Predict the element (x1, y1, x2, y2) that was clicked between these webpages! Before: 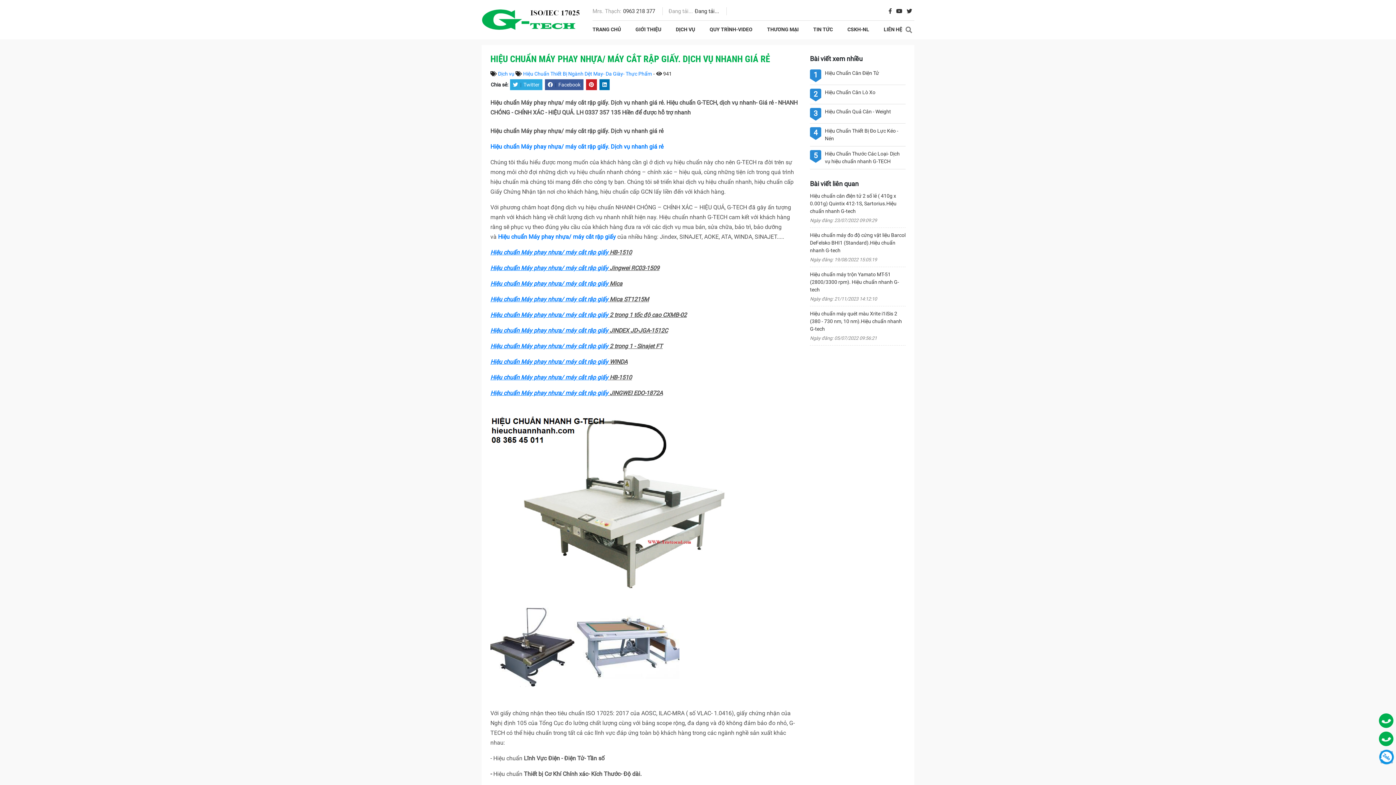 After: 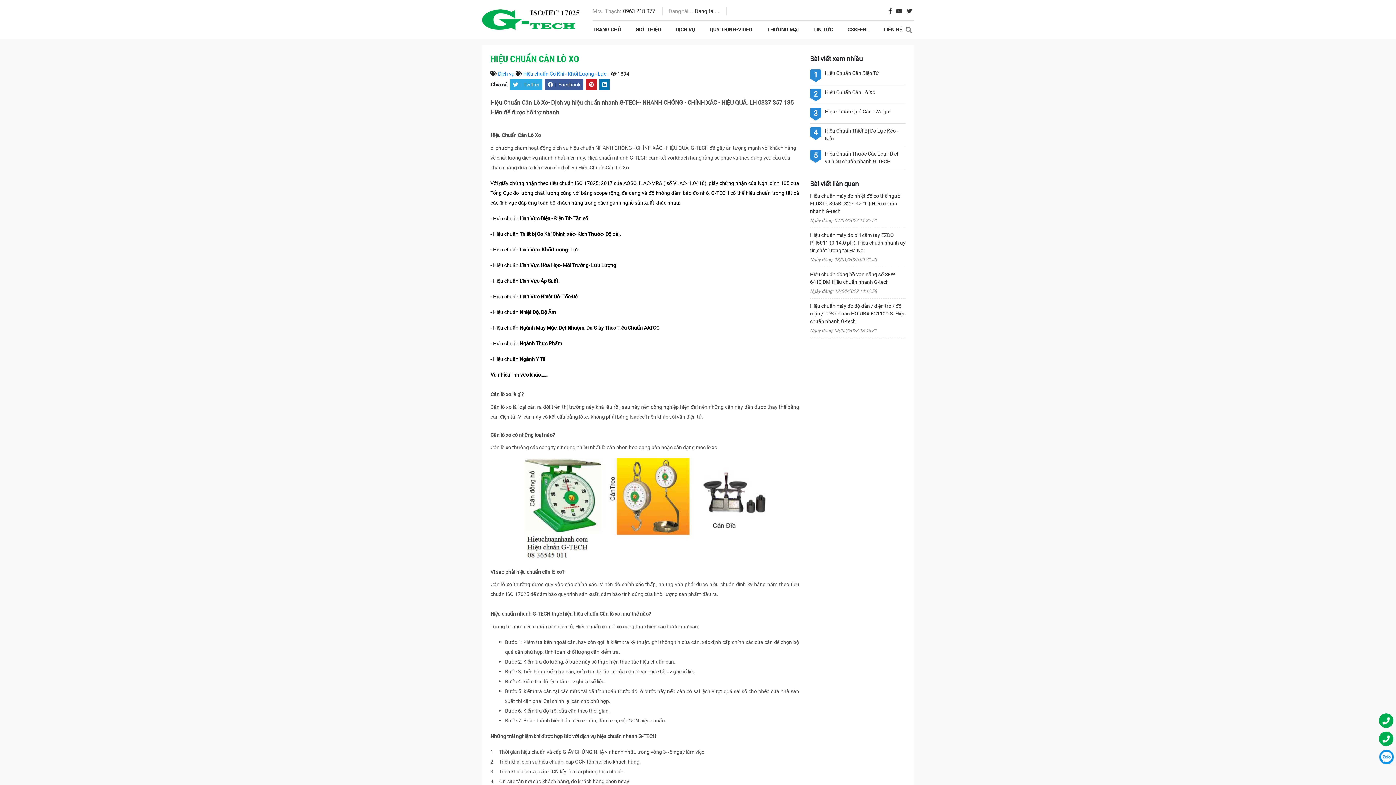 Action: bbox: (810, 88, 905, 104) label: 2
Hiệu Chuẩn Cân Lò Xo